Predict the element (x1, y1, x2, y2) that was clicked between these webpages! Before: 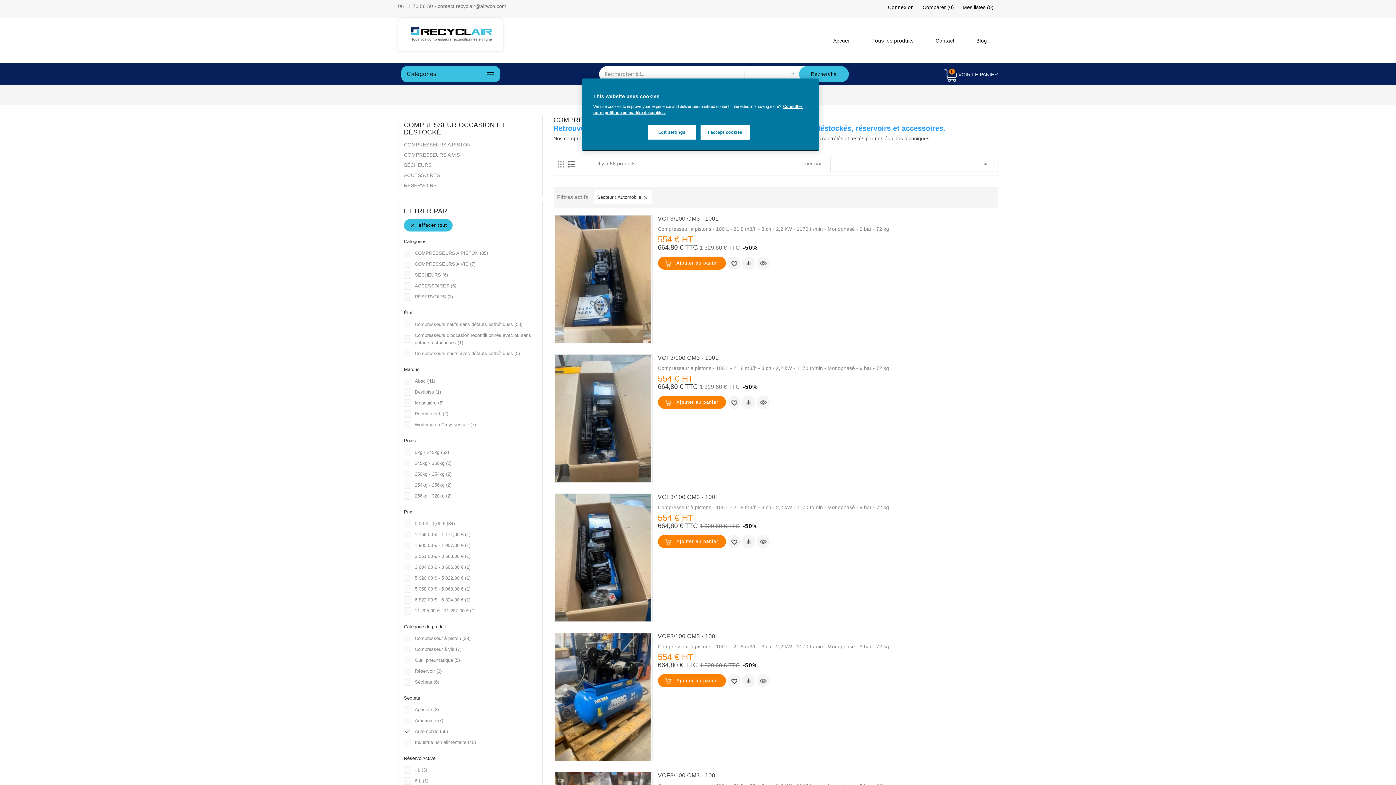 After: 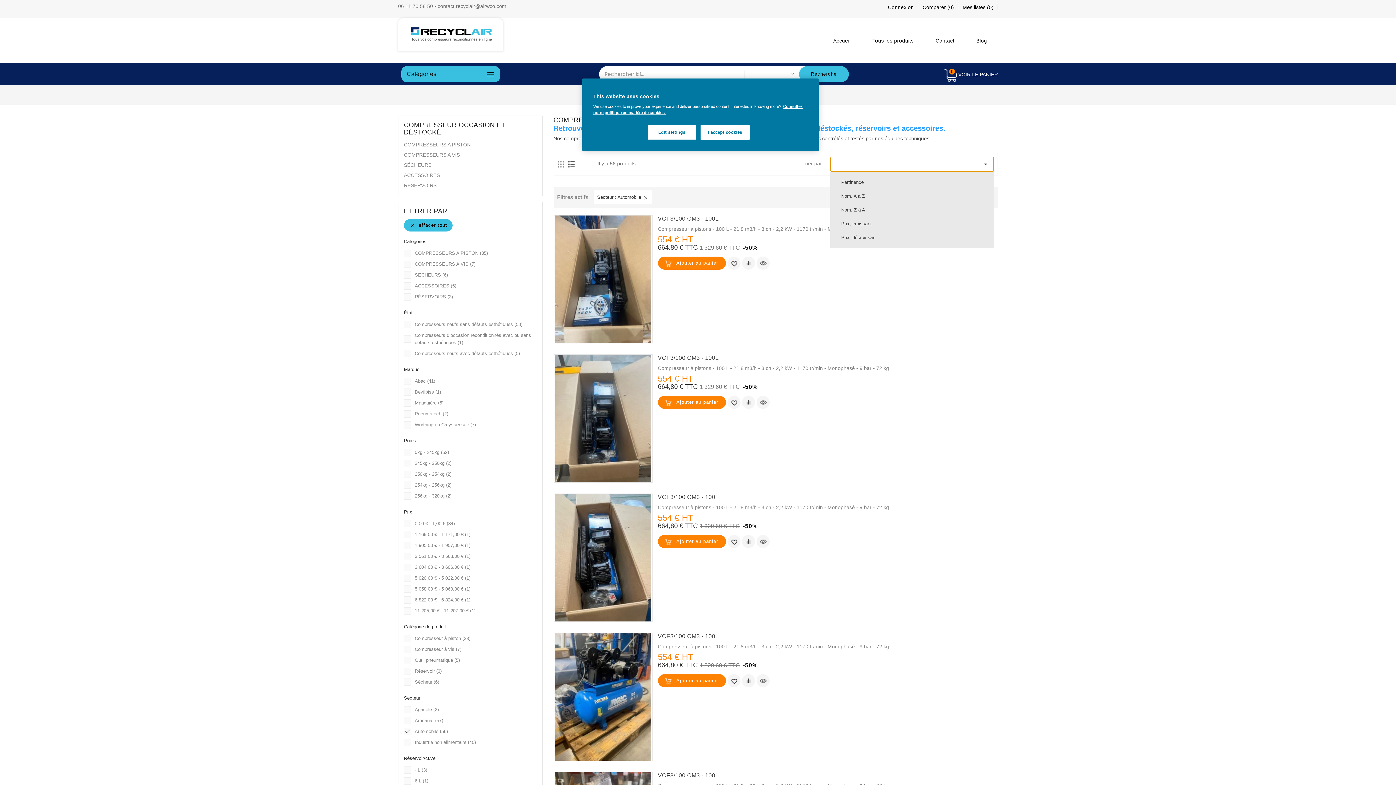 Action: label:  bbox: (830, 156, 994, 172)